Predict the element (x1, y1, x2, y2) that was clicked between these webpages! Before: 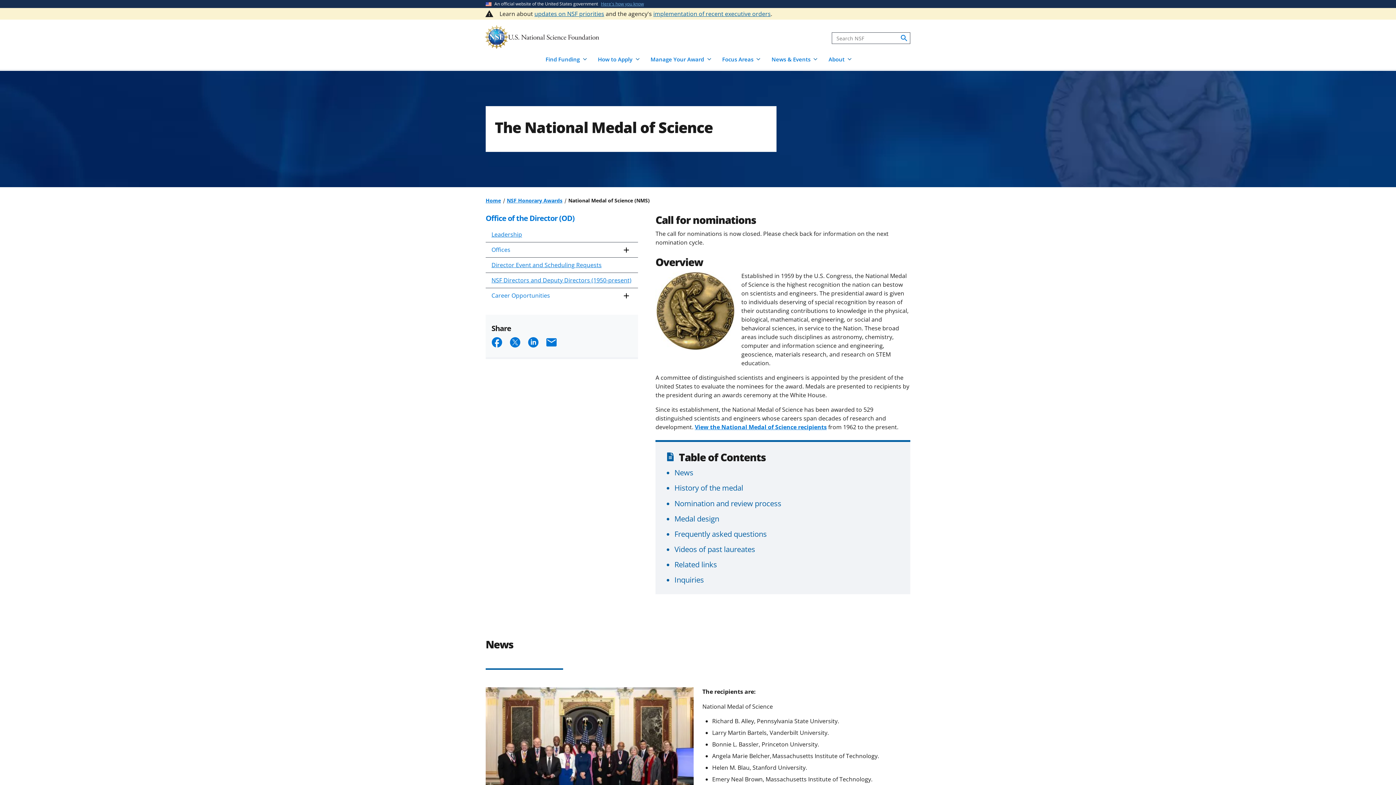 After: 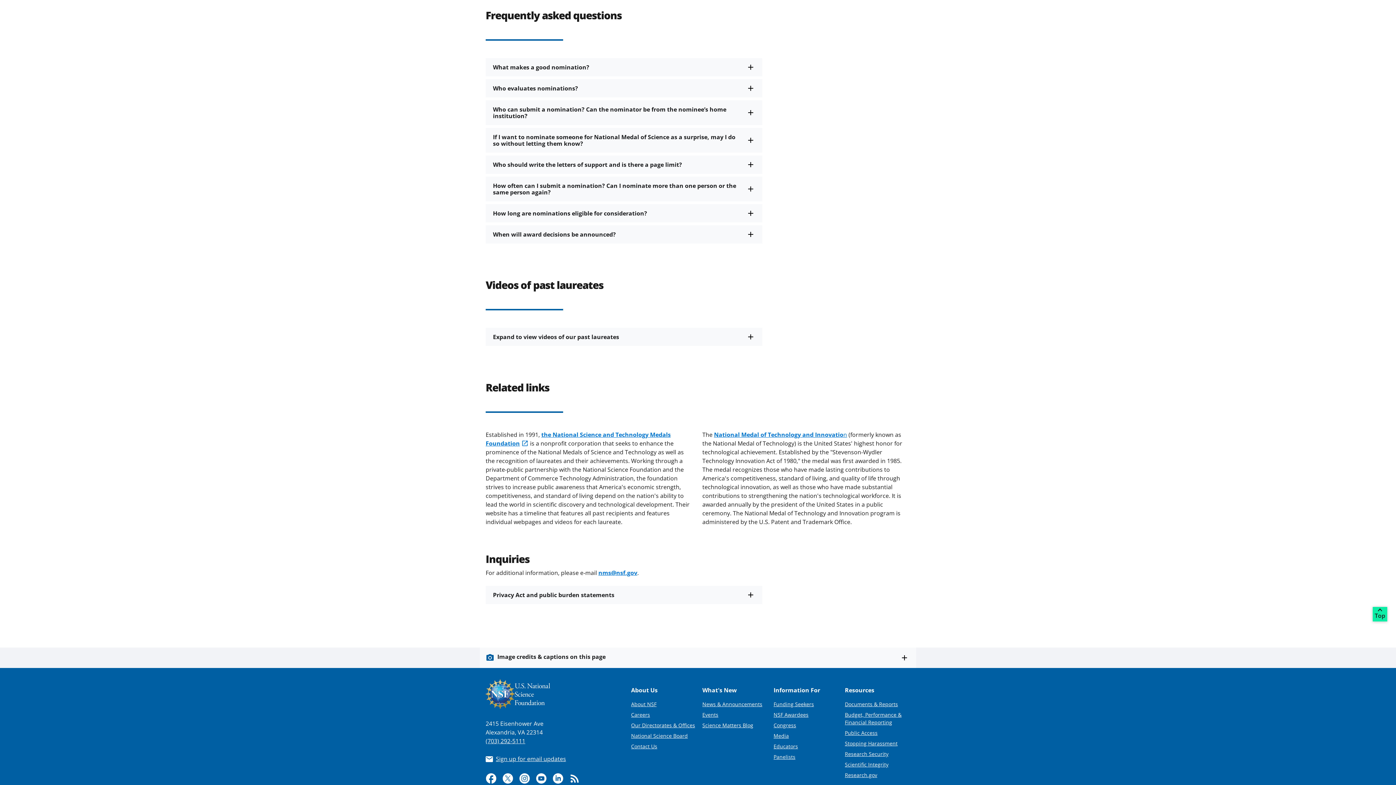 Action: label: Inquiries bbox: (674, 575, 704, 585)